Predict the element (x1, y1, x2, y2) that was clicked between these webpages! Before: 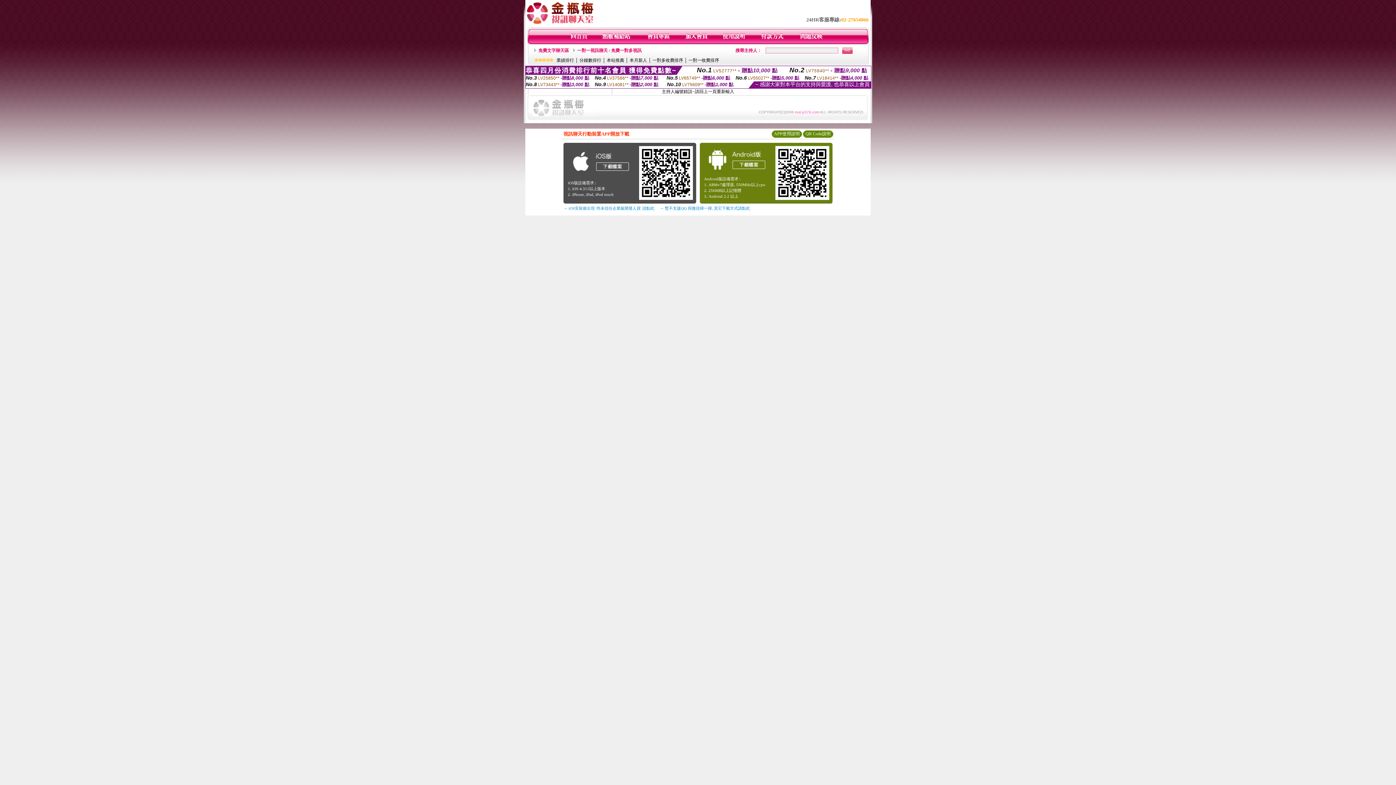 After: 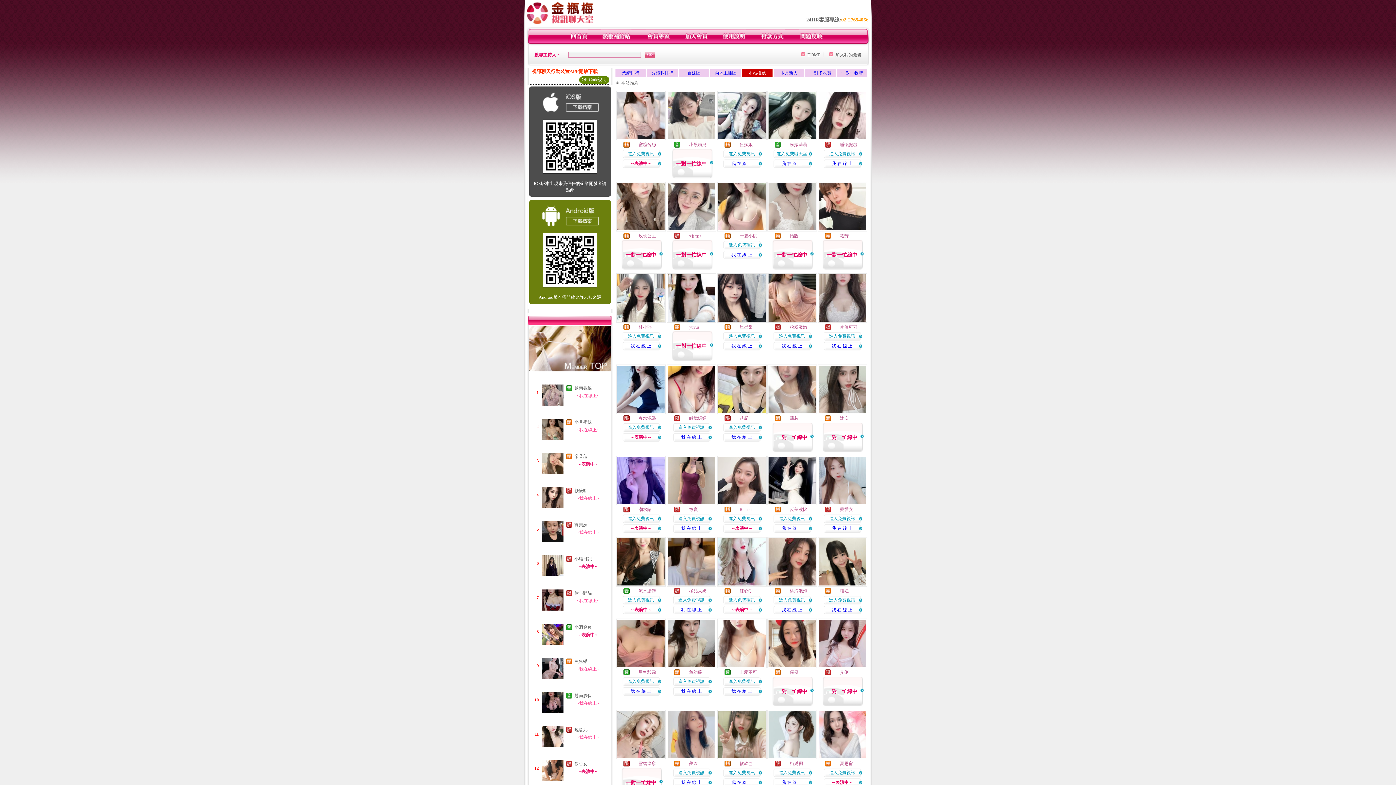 Action: bbox: (606, 57, 624, 62) label: 本站推薦